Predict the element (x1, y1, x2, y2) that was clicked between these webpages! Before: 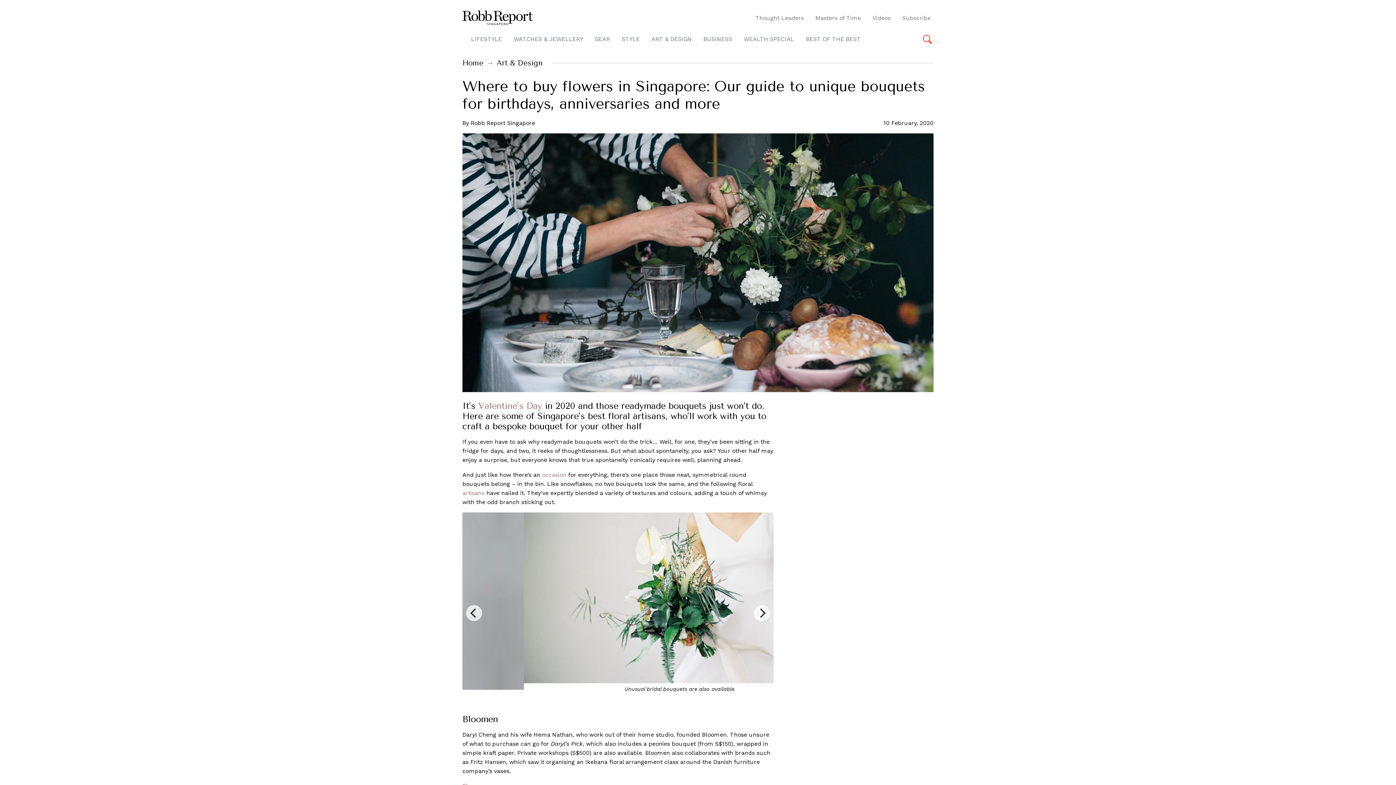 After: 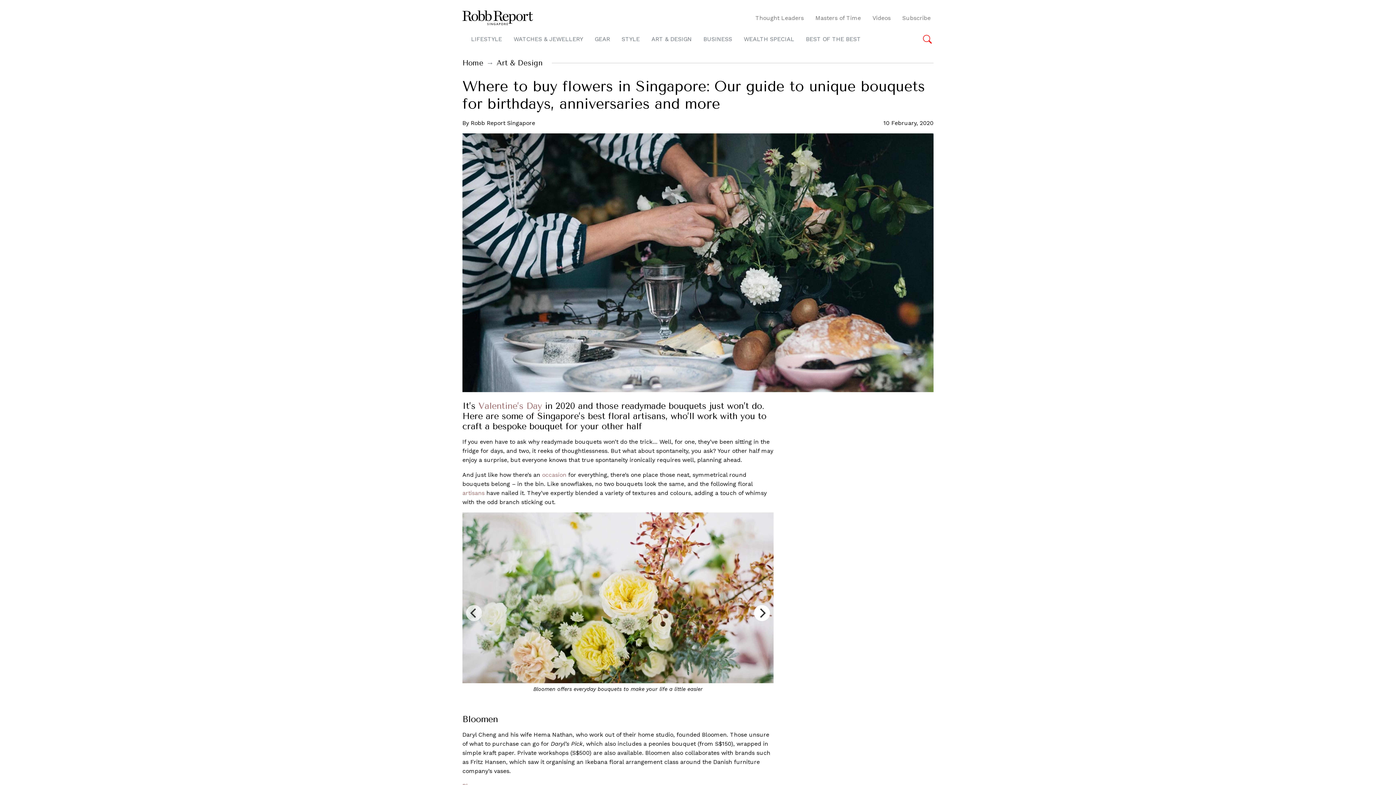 Action: bbox: (754, 605, 770, 621) label: Next